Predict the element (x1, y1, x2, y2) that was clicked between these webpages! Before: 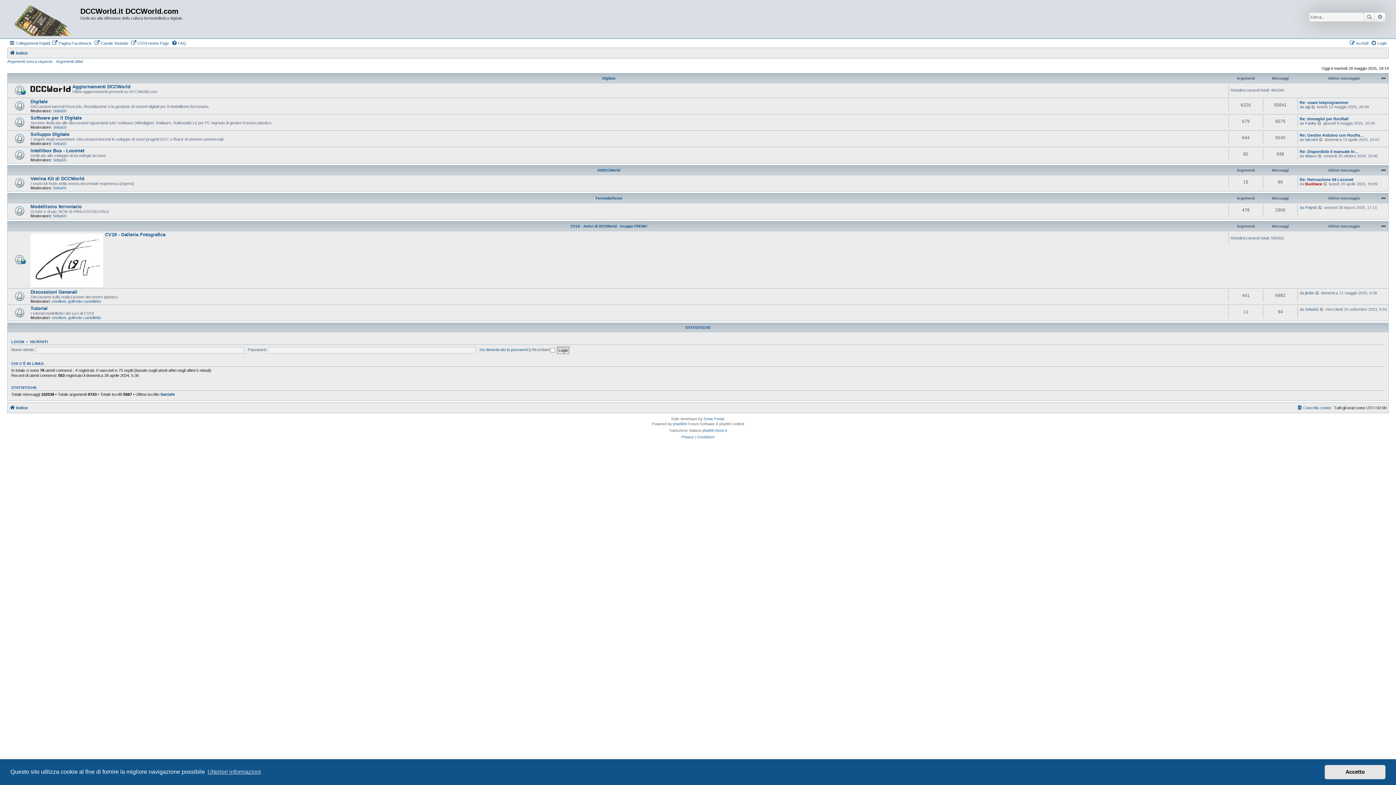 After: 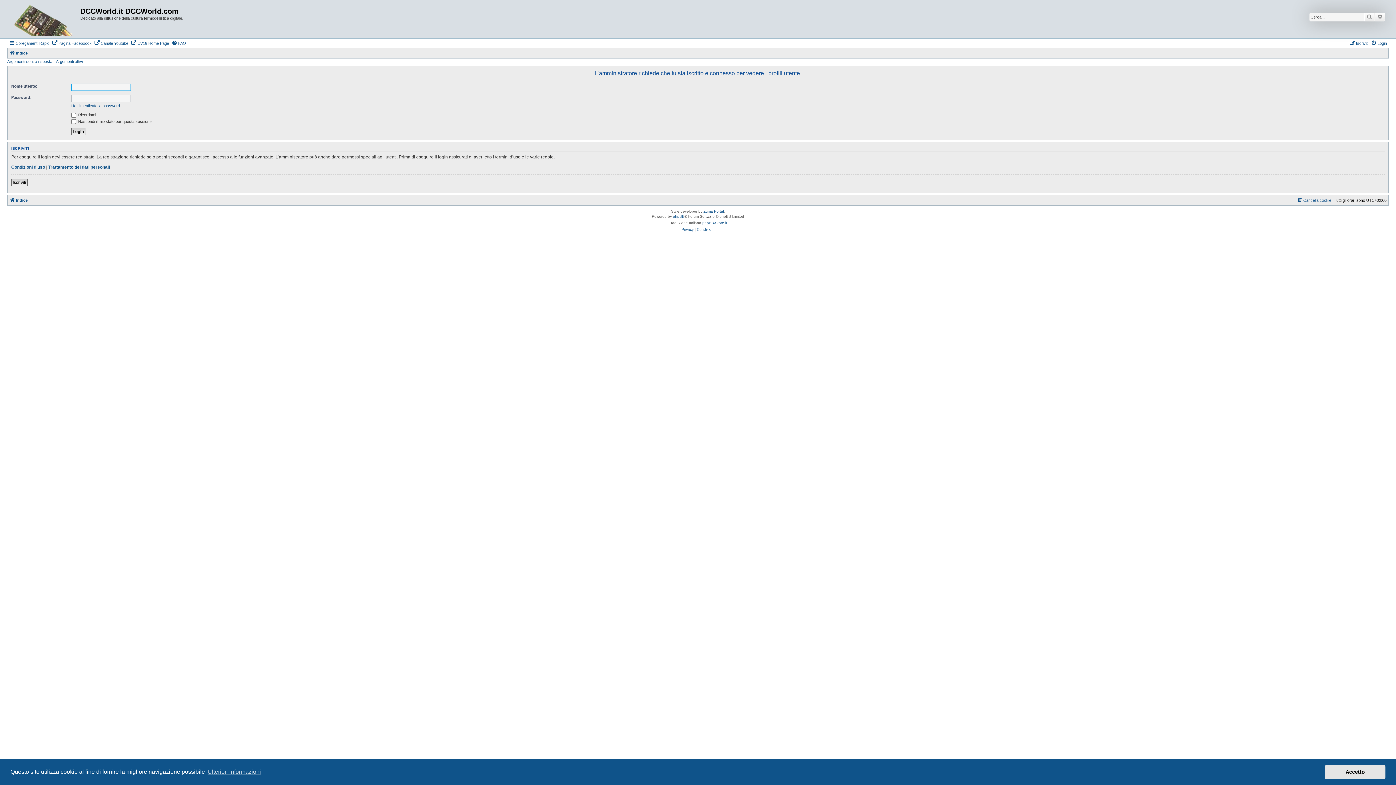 Action: label: didaco bbox: (1305, 153, 1317, 158)